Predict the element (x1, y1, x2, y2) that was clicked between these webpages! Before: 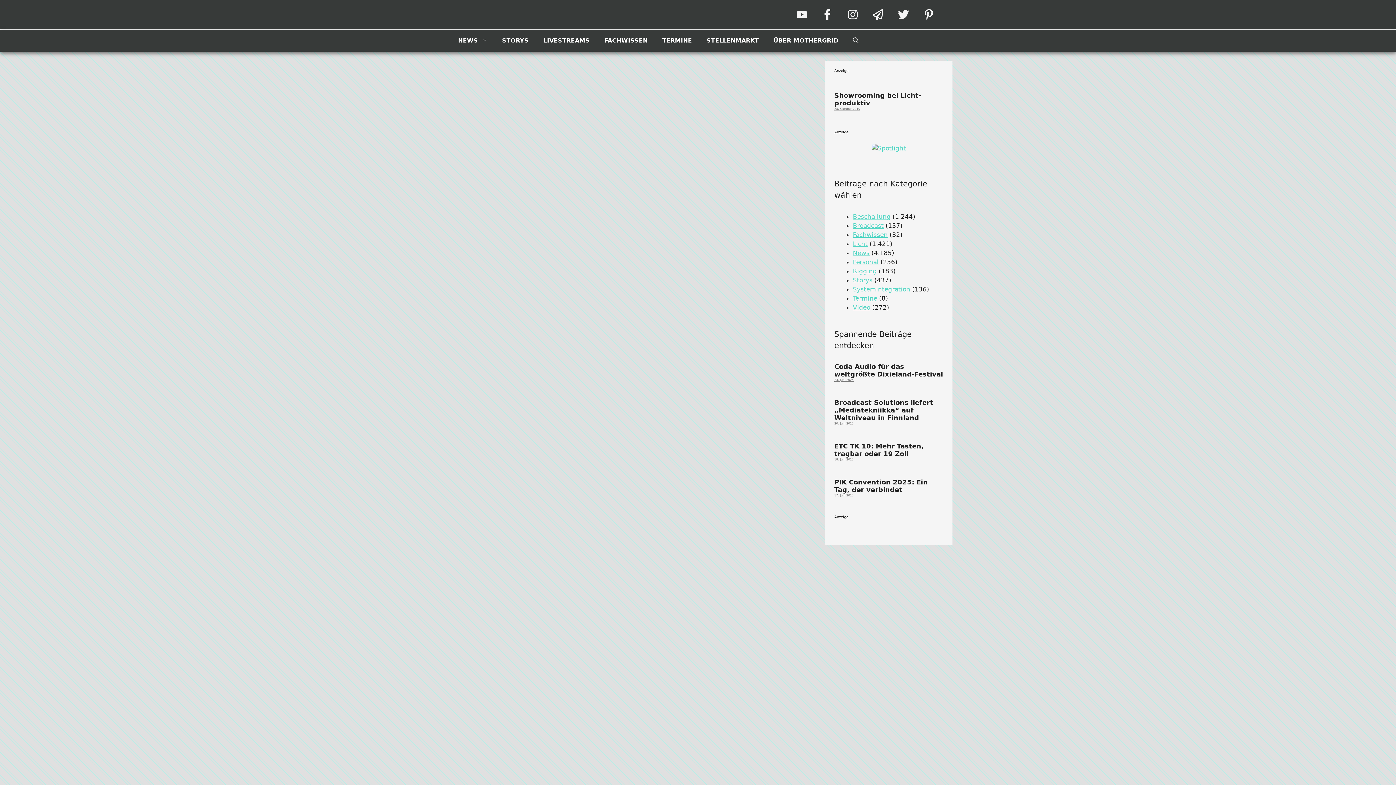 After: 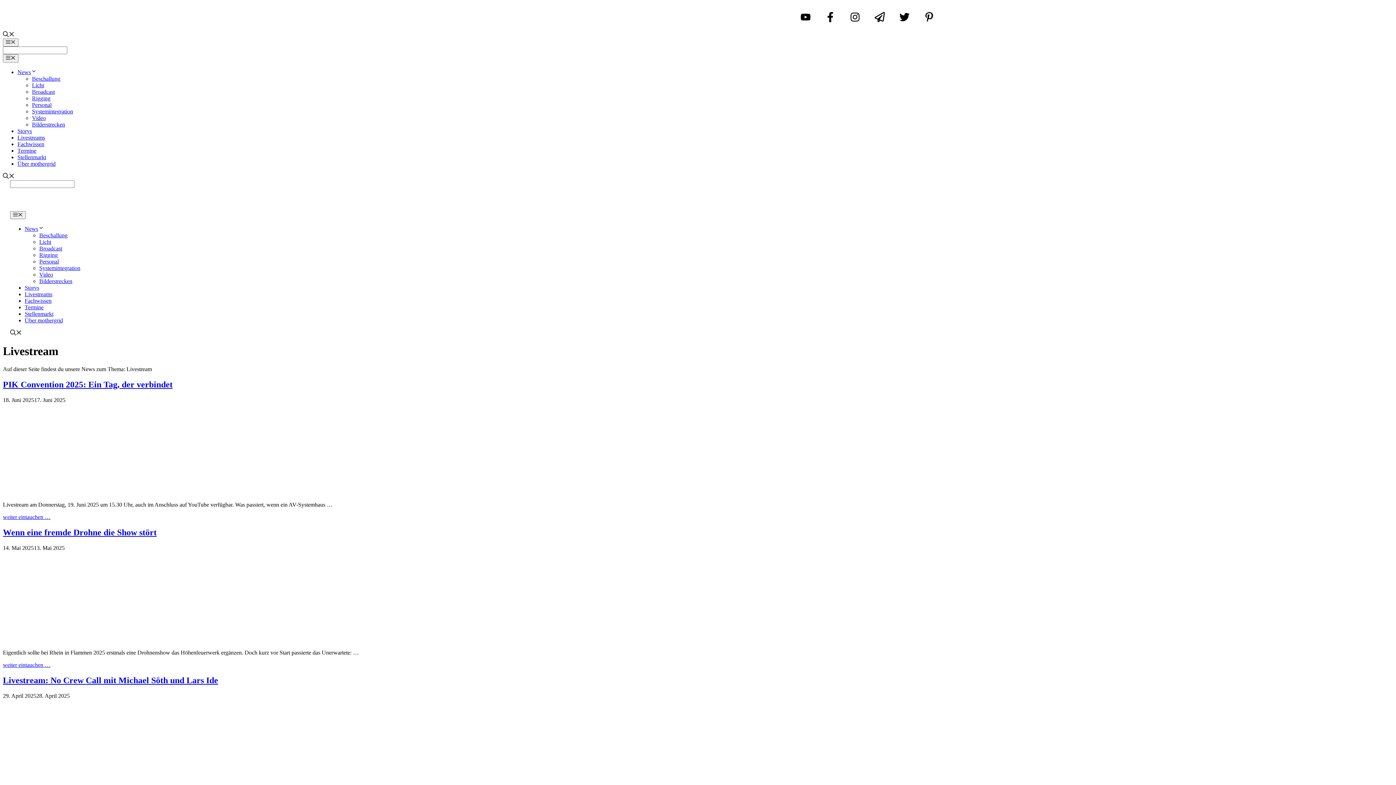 Action: bbox: (536, 29, 597, 51) label: LIVESTREAMS